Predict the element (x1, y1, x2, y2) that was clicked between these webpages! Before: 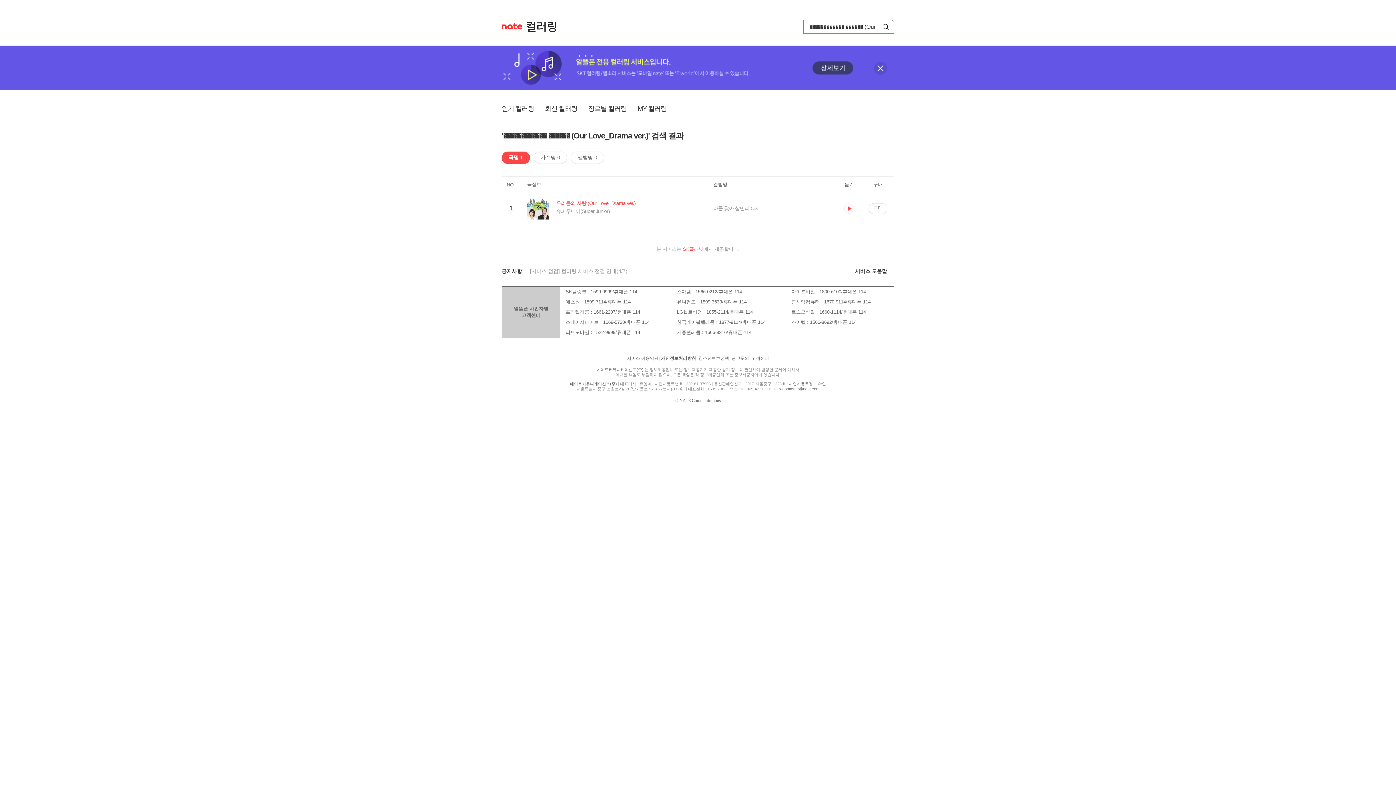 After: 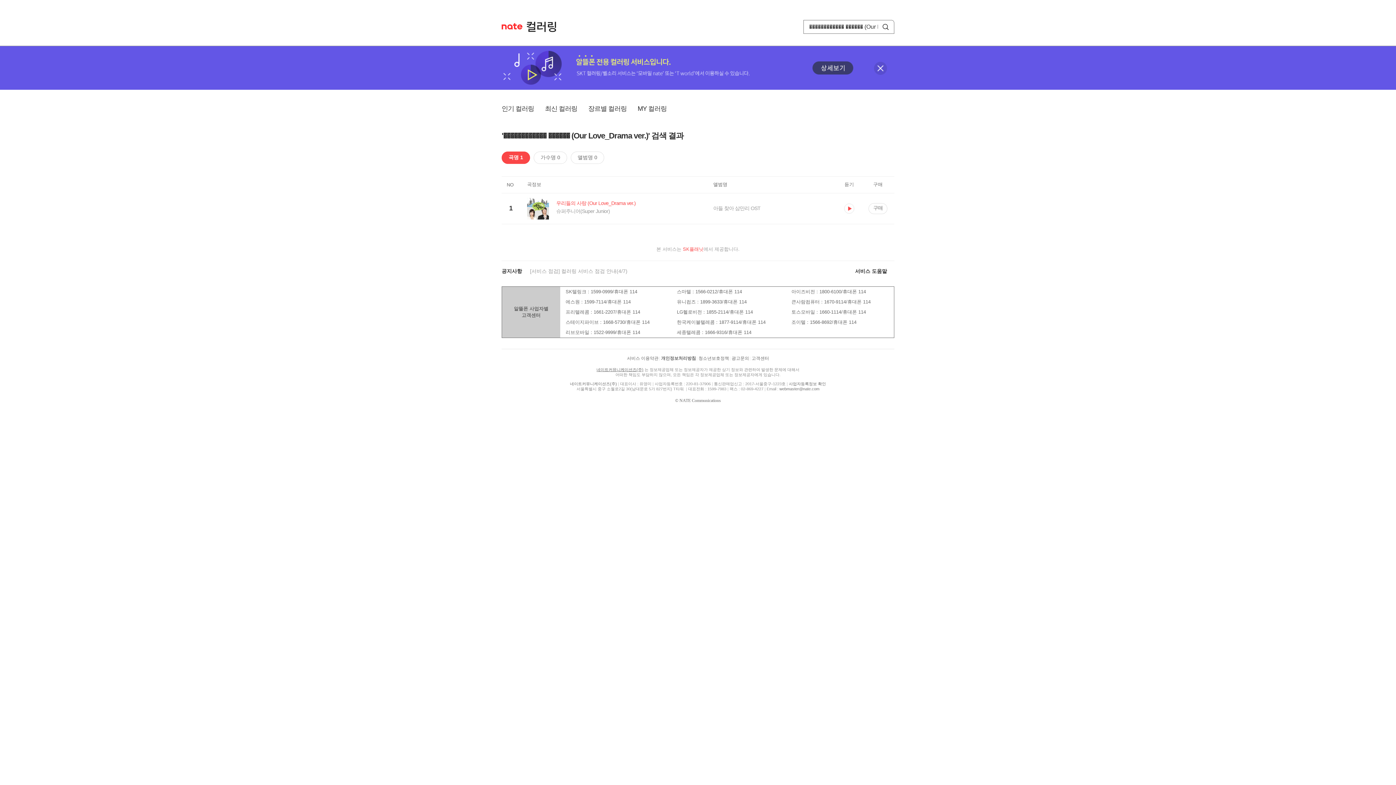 Action: bbox: (596, 367, 643, 372) label: 네이트커뮤니케이션즈(주)